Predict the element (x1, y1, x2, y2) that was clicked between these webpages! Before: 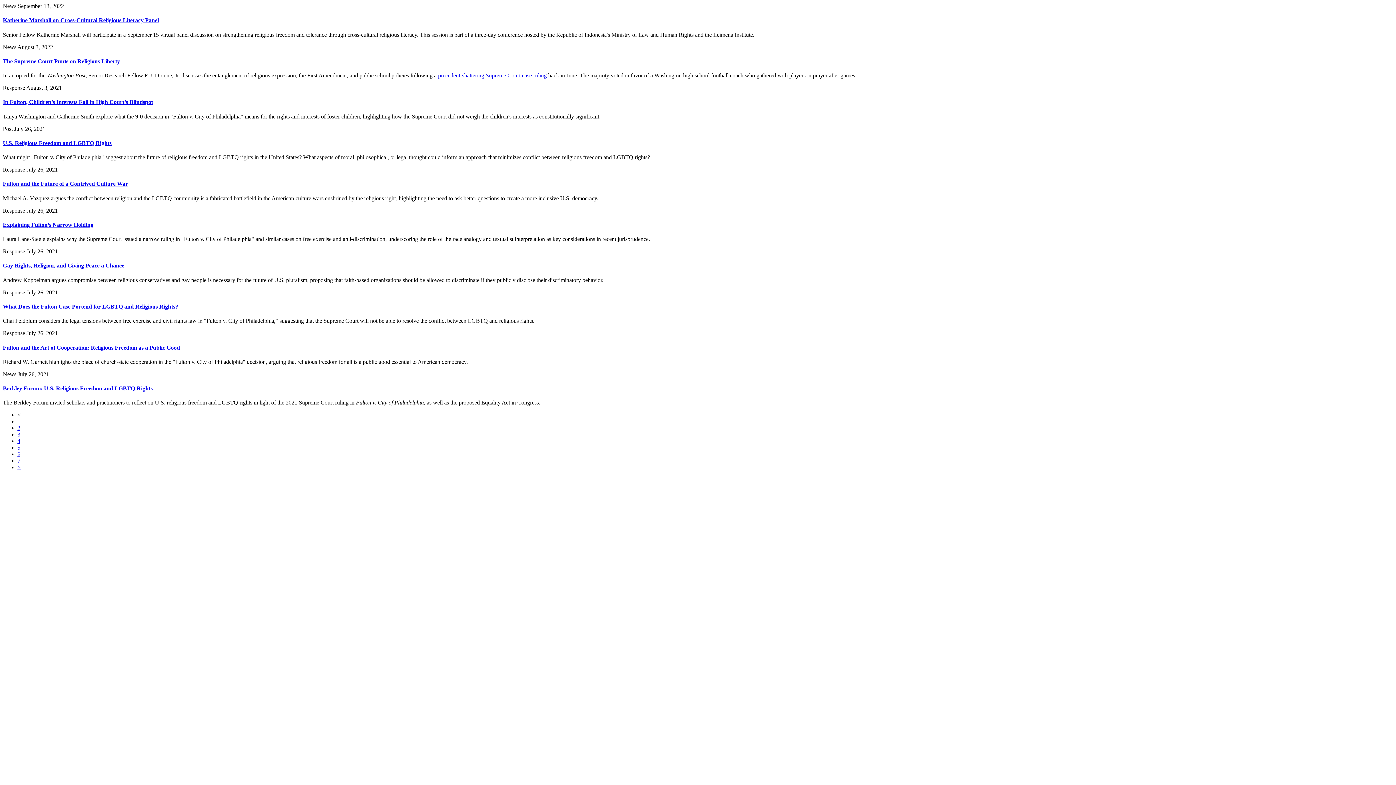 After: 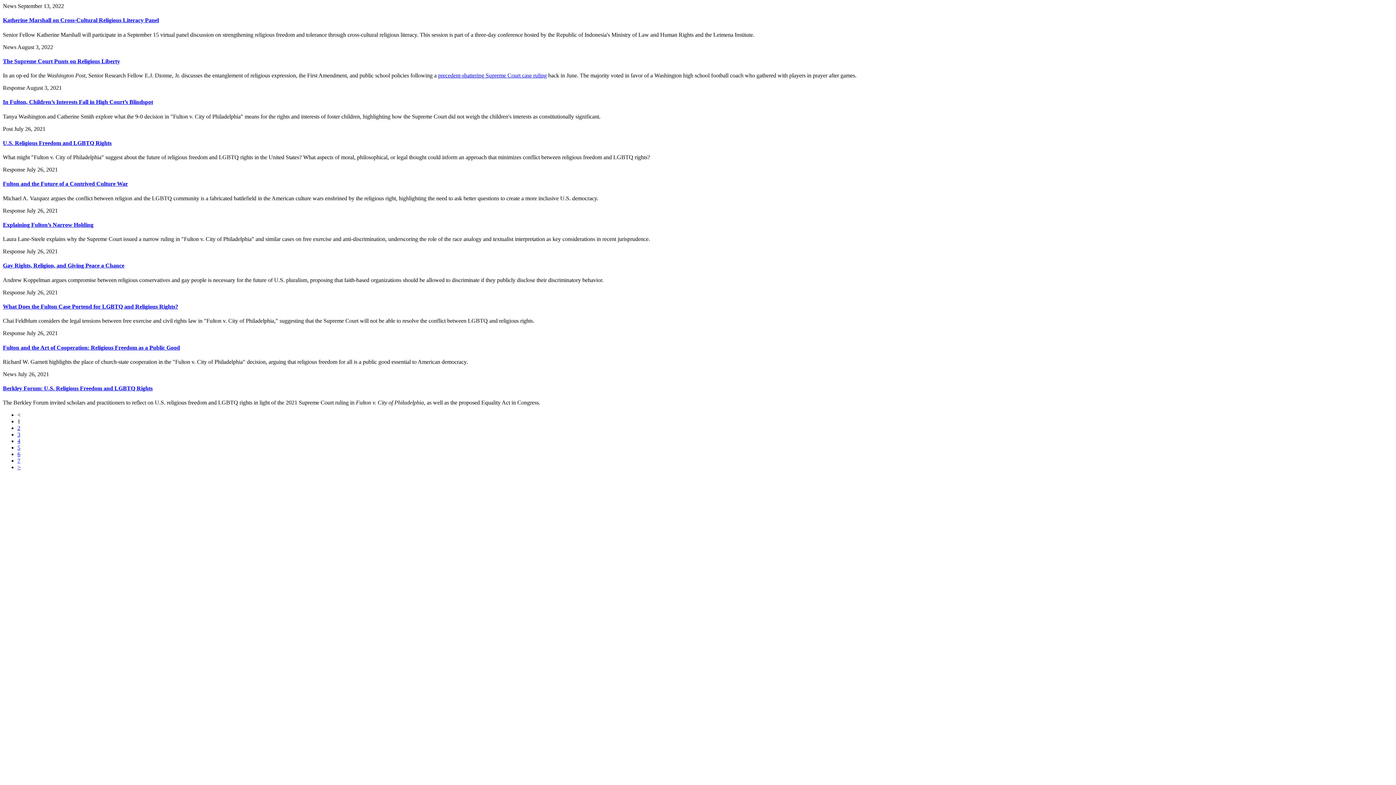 Action: bbox: (438, 72, 546, 78) label: precedent-shattering Supreme Court case ruling